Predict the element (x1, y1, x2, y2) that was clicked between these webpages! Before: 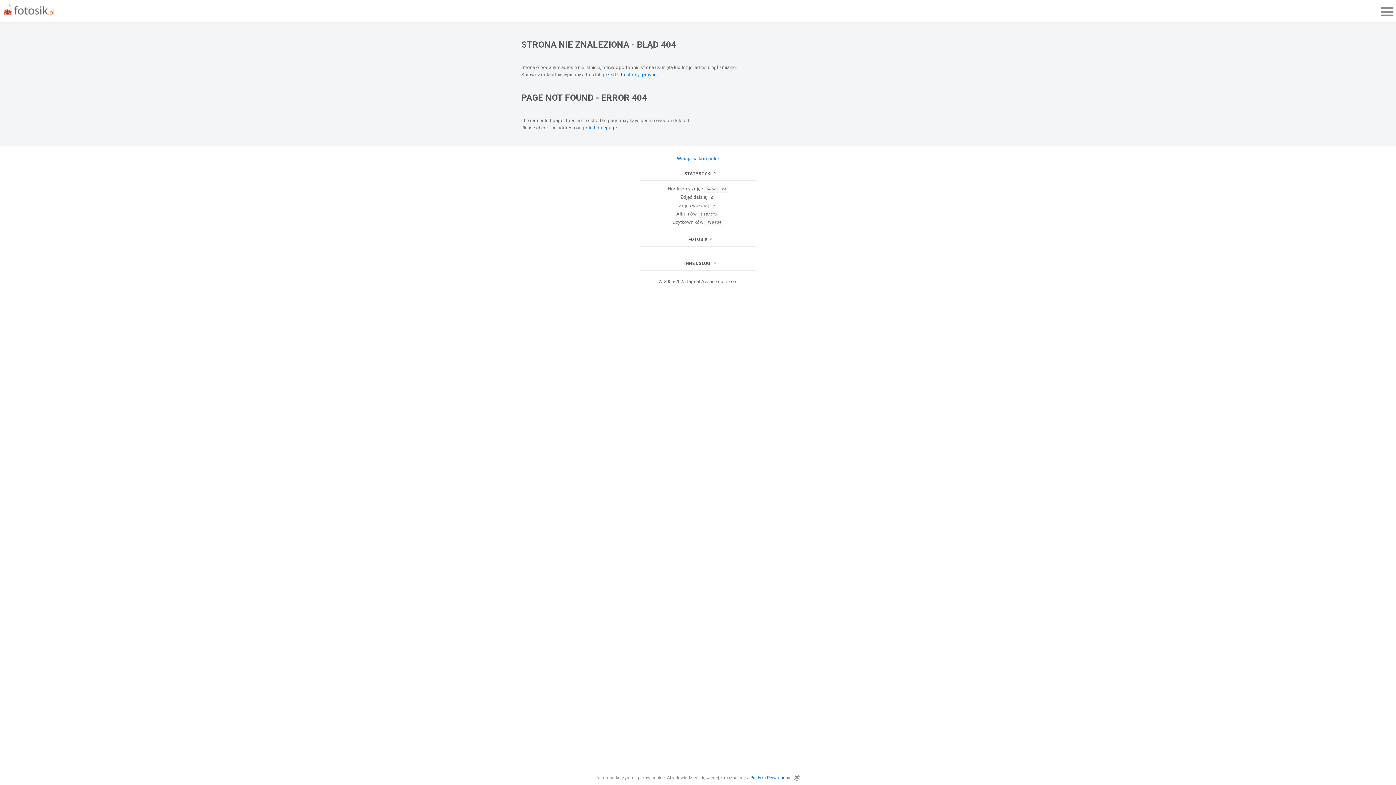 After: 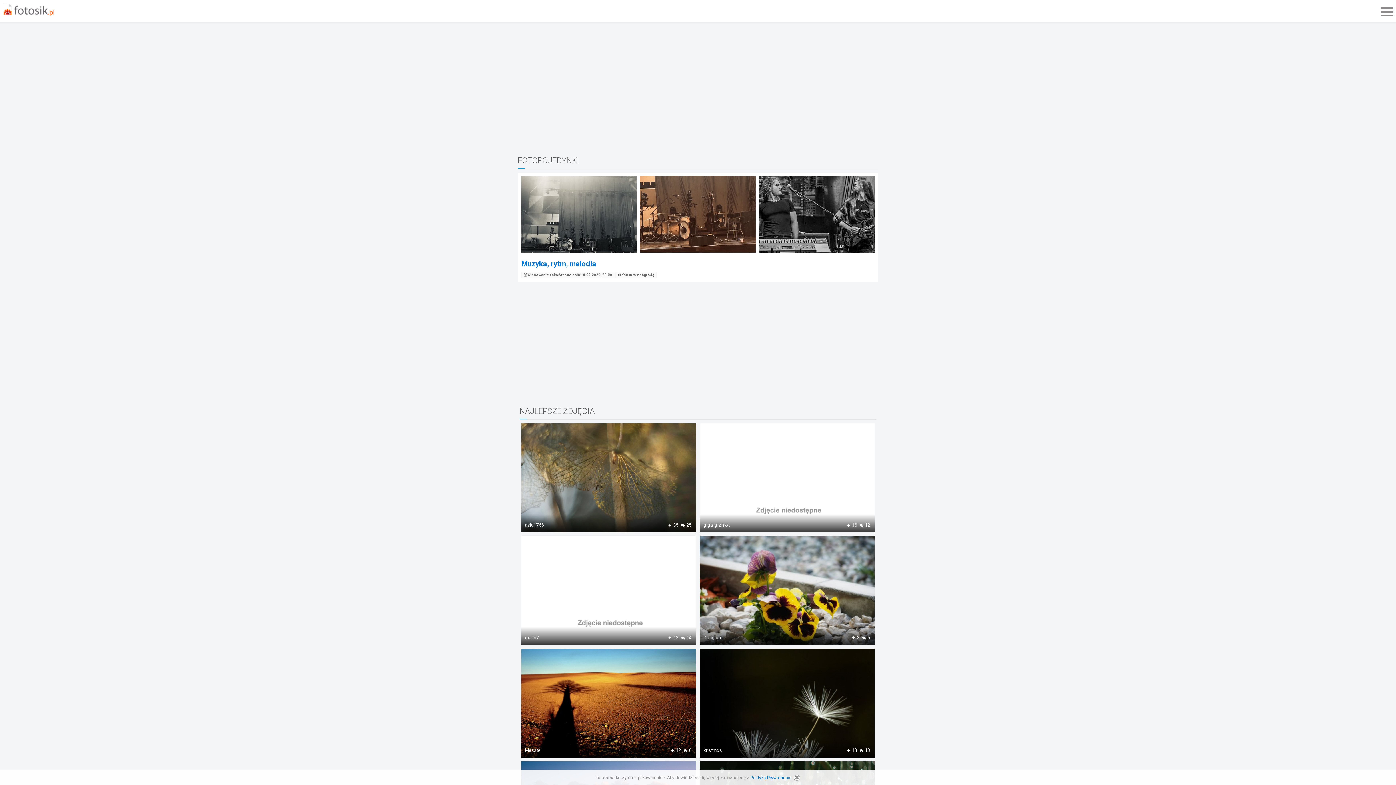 Action: bbox: (581, 125, 617, 130) label: go to homepage